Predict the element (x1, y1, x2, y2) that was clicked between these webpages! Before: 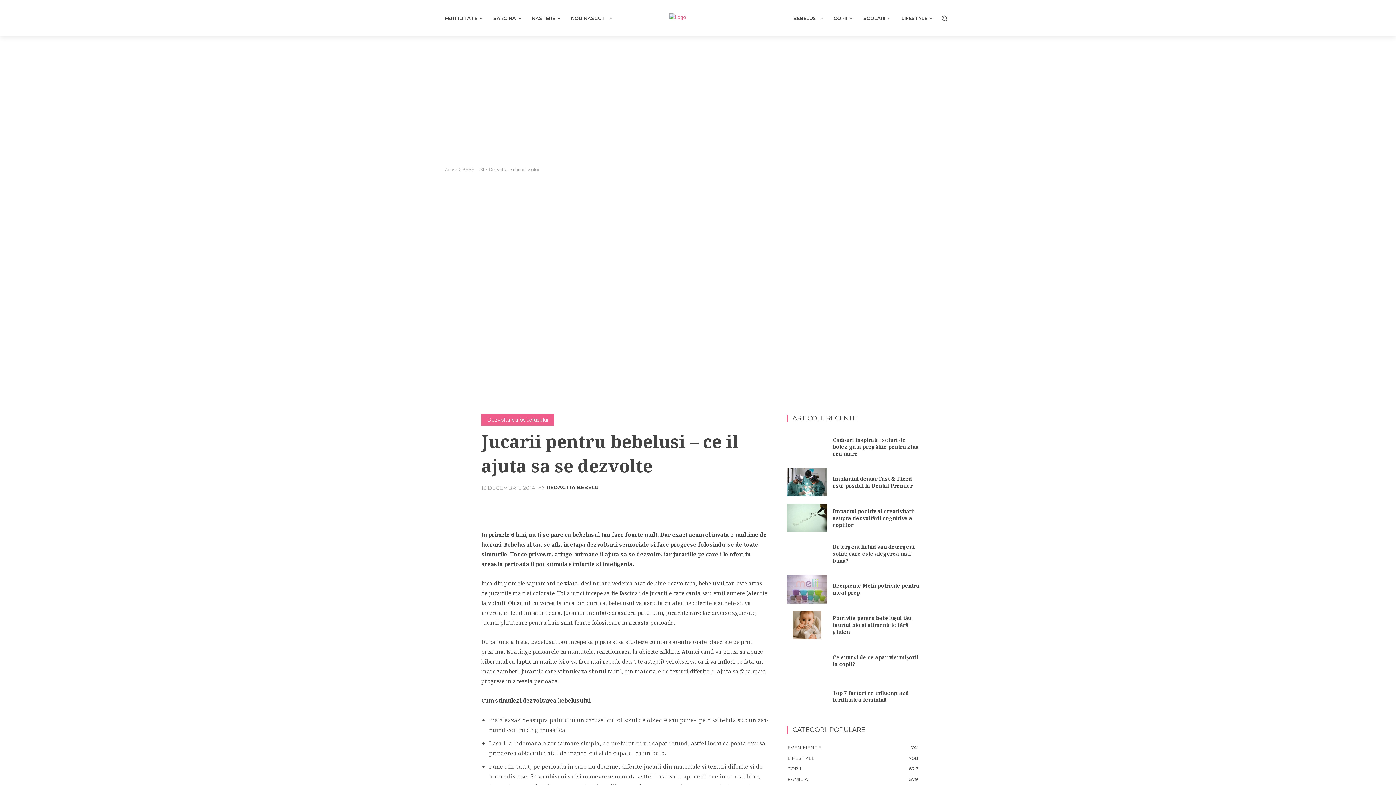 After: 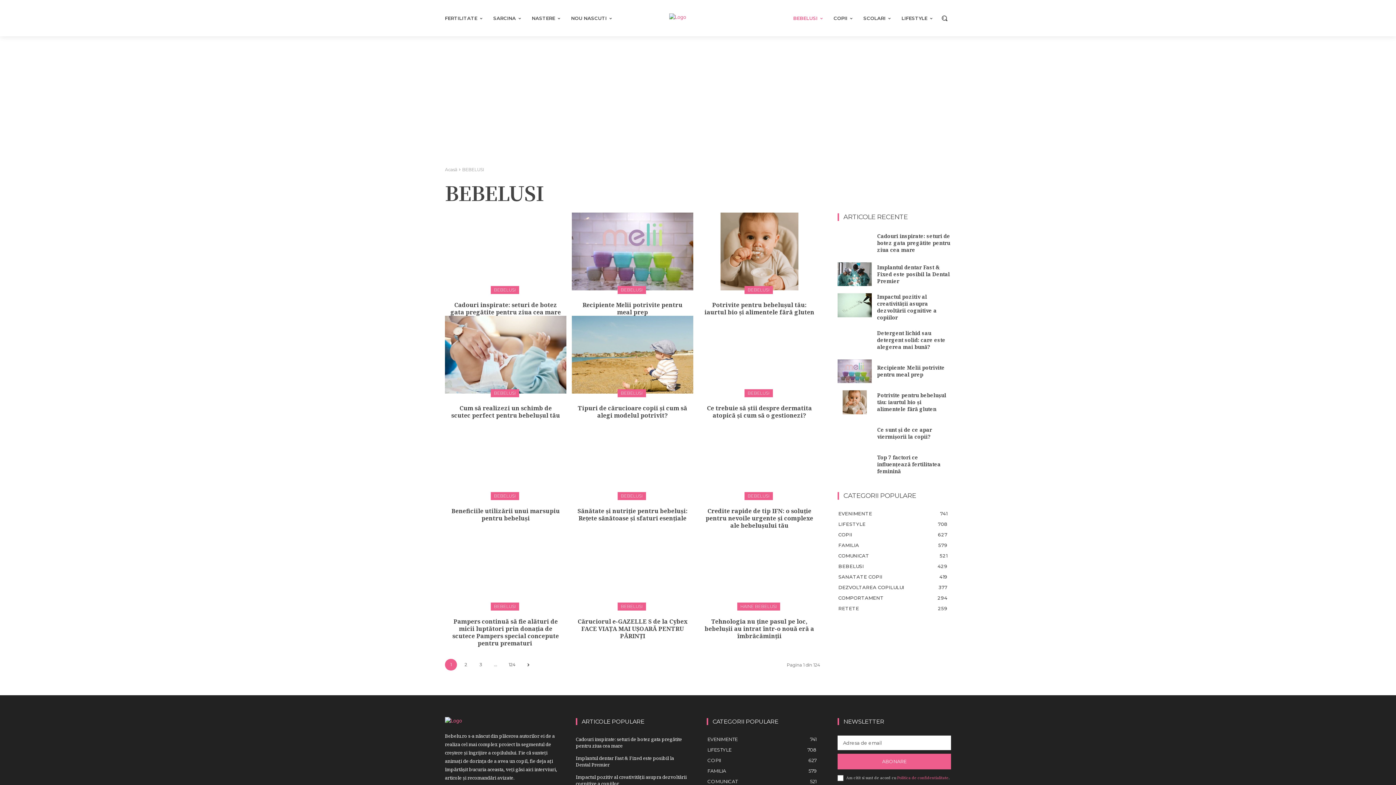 Action: bbox: (462, 166, 484, 172) label: BEBELUSI